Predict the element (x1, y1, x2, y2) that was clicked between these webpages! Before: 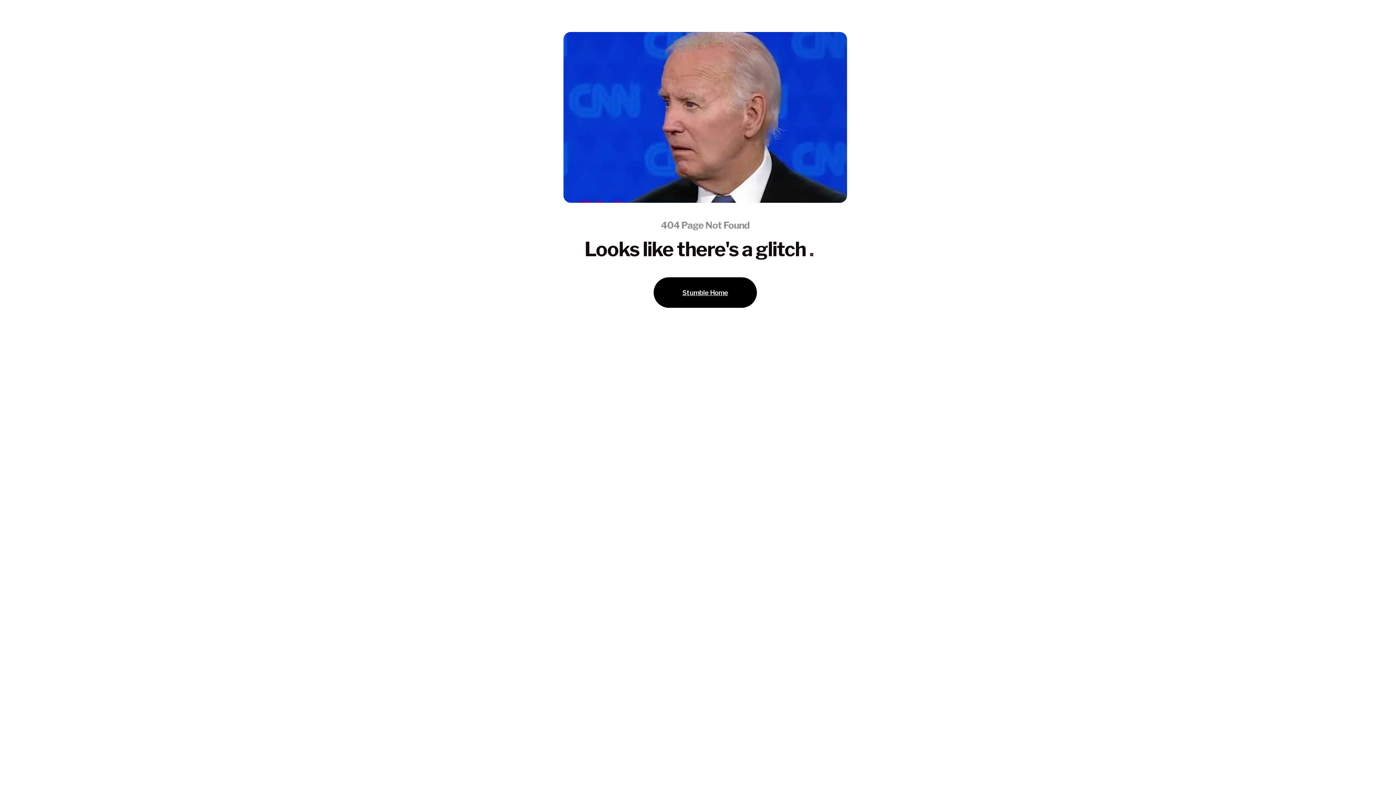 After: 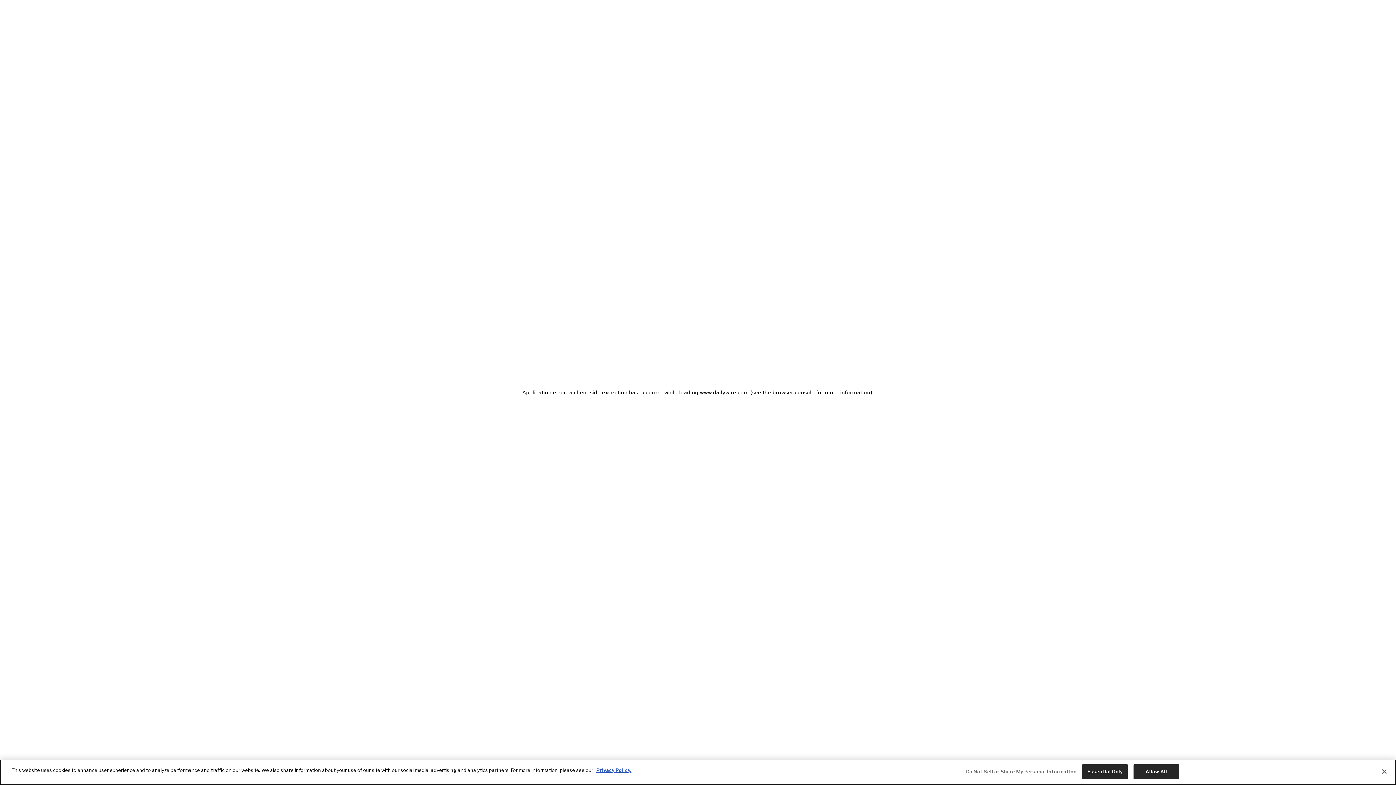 Action: label: Stumble Home bbox: (653, 277, 757, 308)